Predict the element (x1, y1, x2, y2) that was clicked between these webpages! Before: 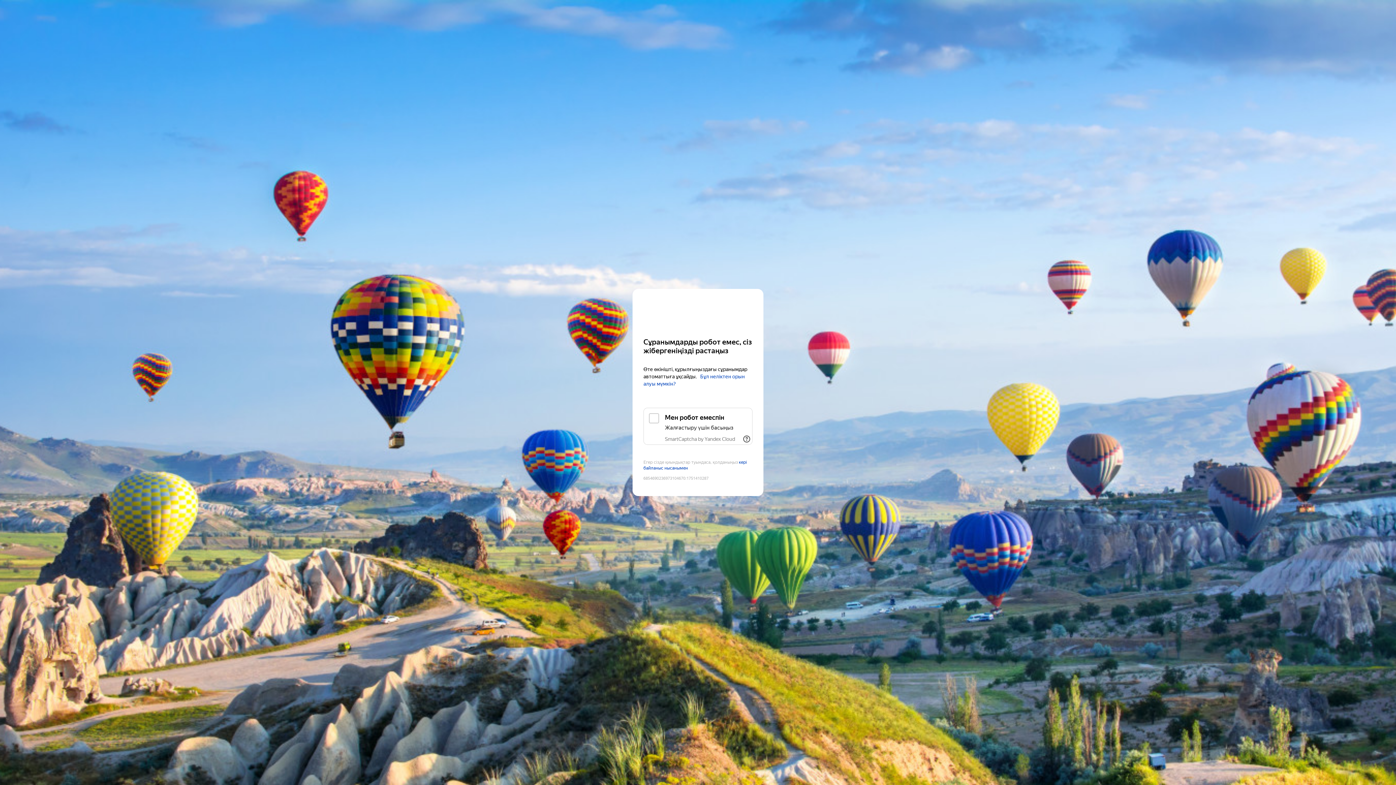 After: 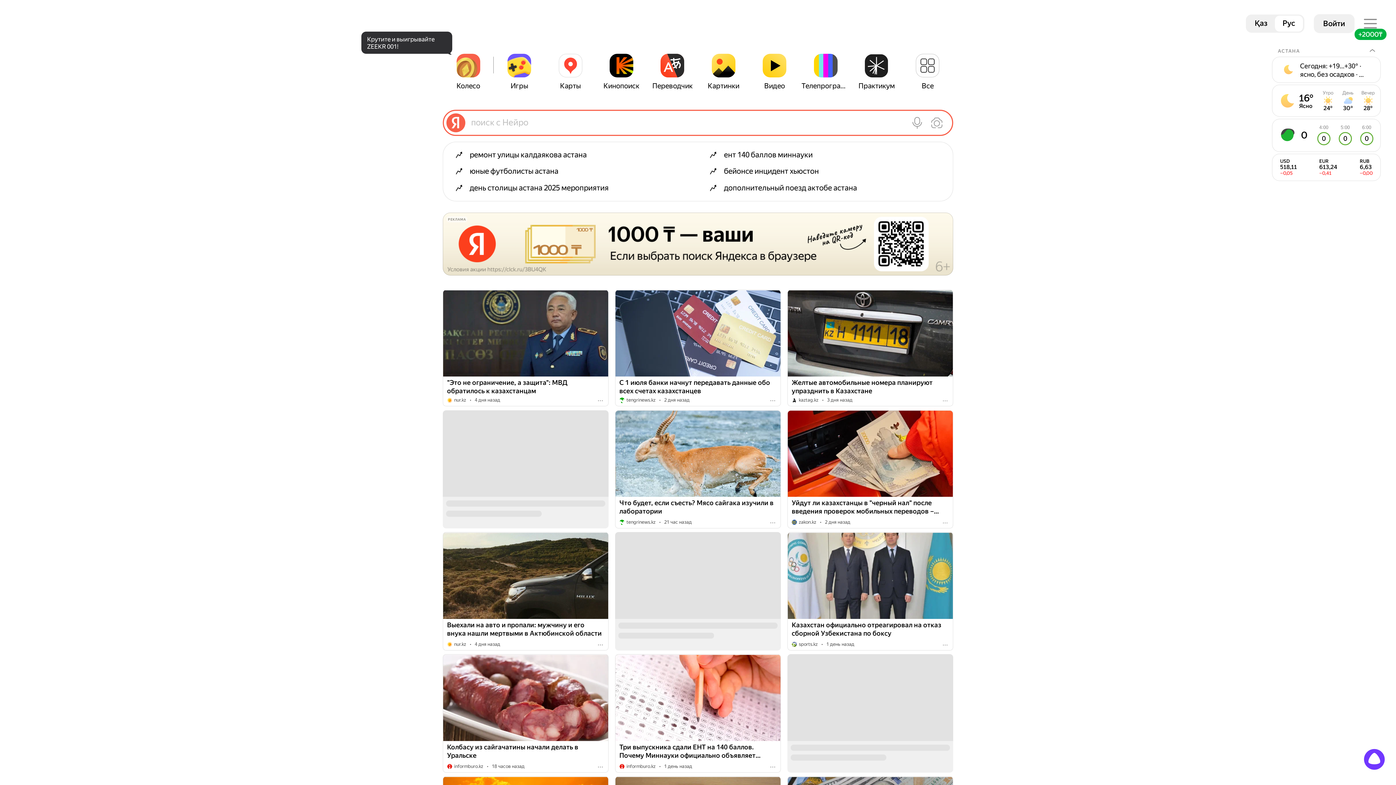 Action: label: Yandex bbox: (643, 303, 752, 316)